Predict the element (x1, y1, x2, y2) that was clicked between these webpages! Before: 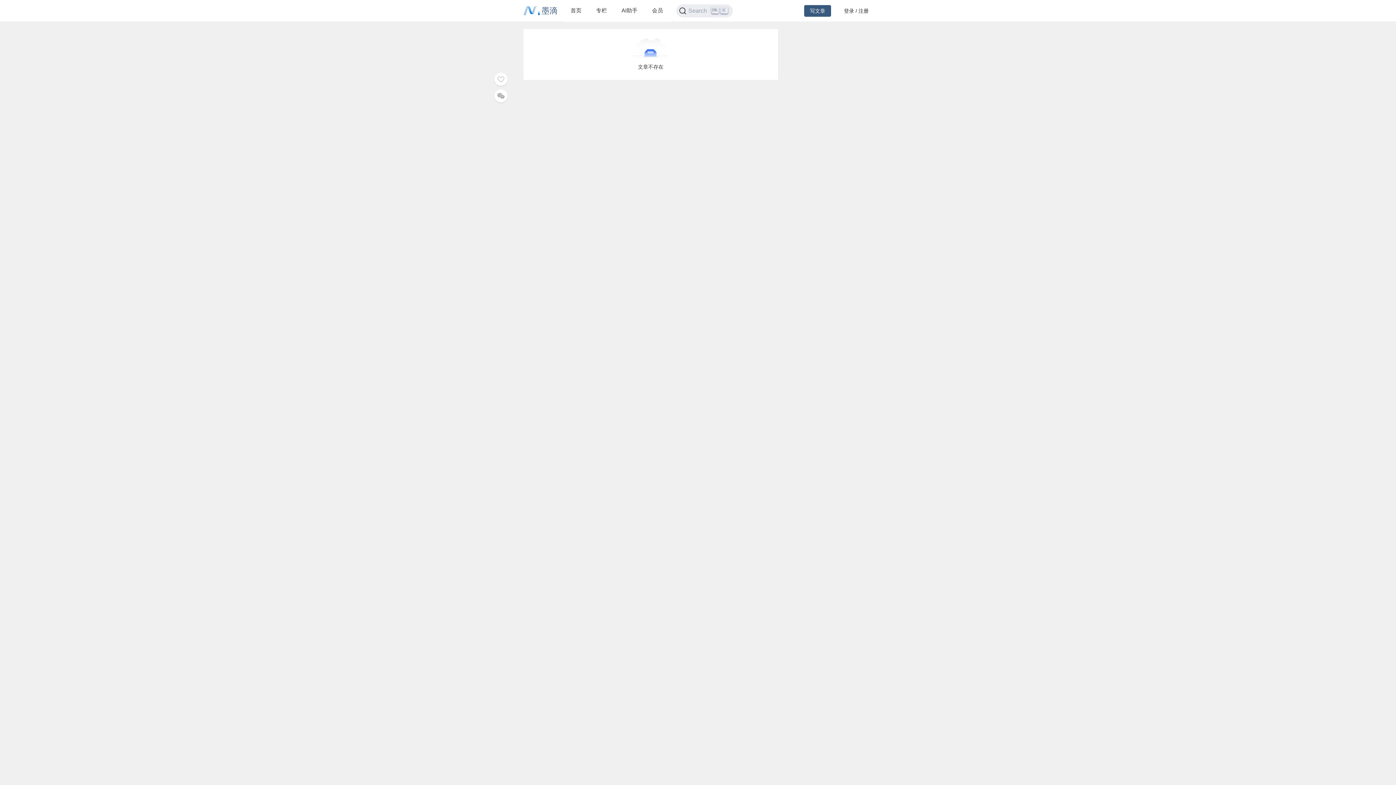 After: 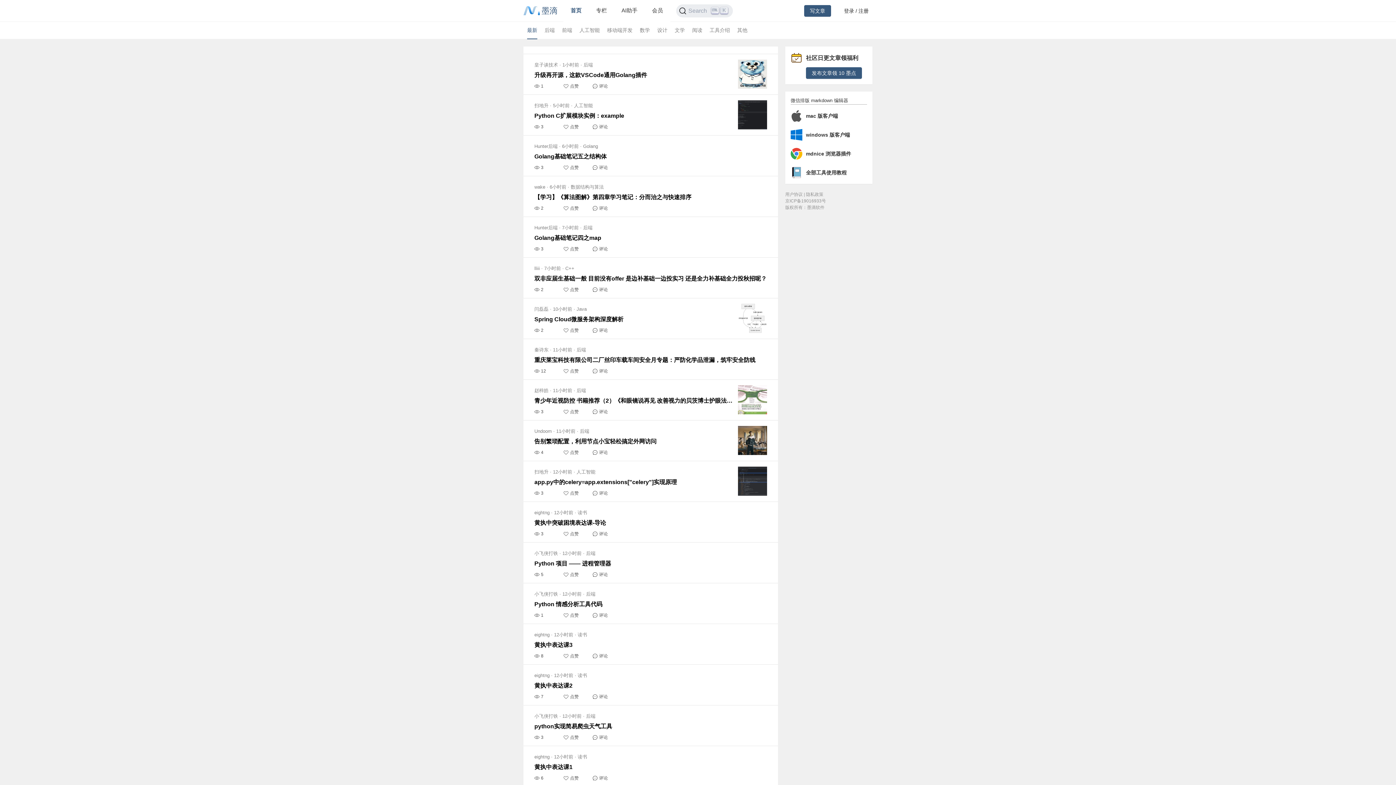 Action: label: 墨滴 bbox: (523, 0, 557, 21)